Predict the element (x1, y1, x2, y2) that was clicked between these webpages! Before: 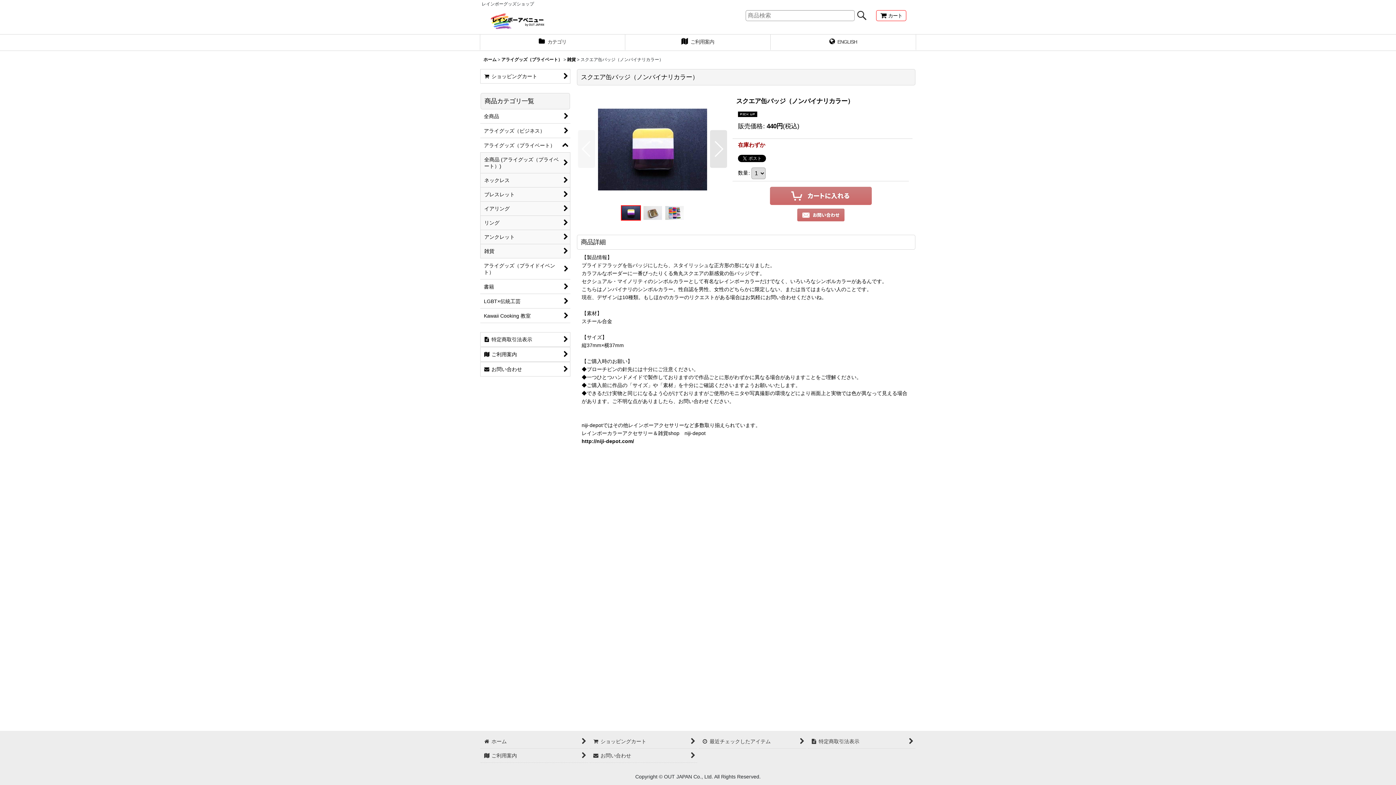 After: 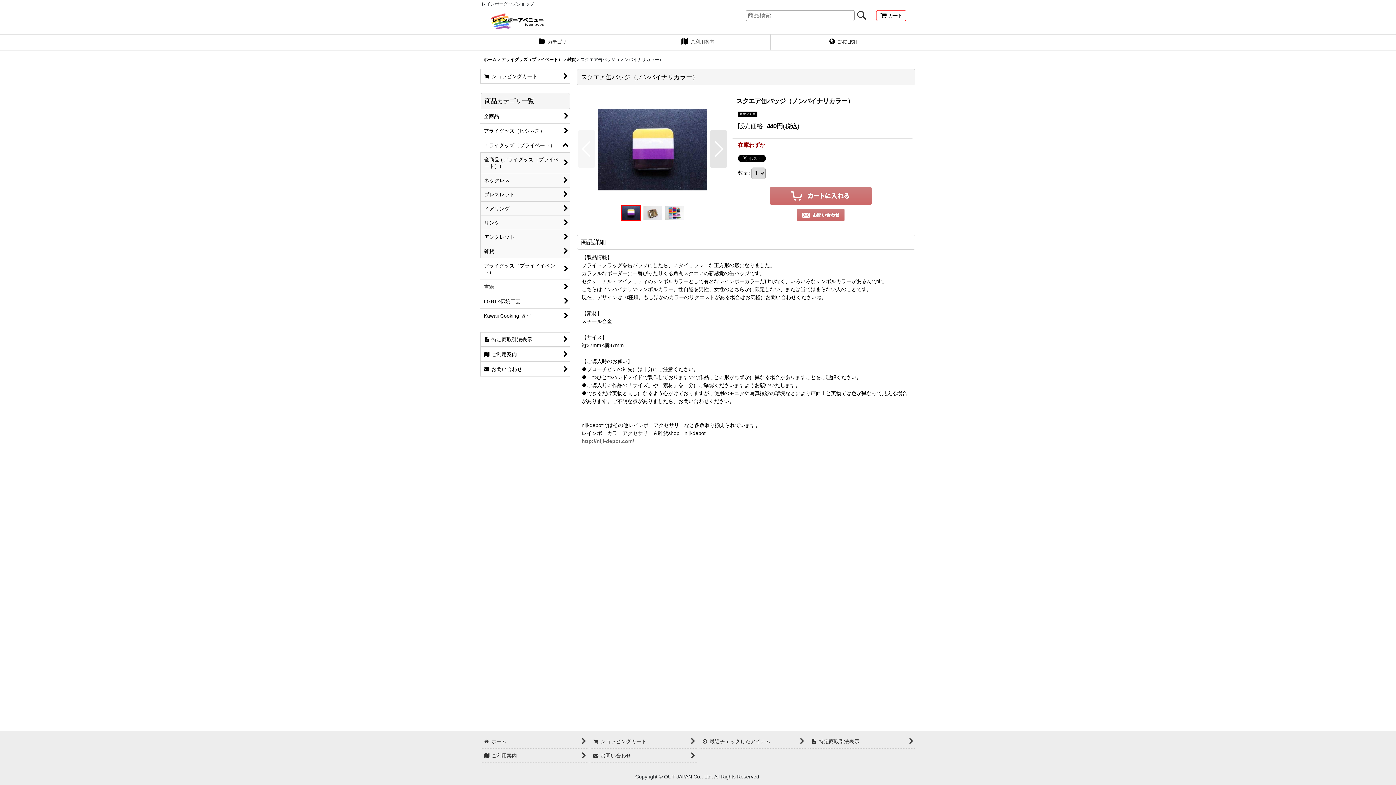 Action: bbox: (581, 438, 634, 444) label: http://niji-depot.com/